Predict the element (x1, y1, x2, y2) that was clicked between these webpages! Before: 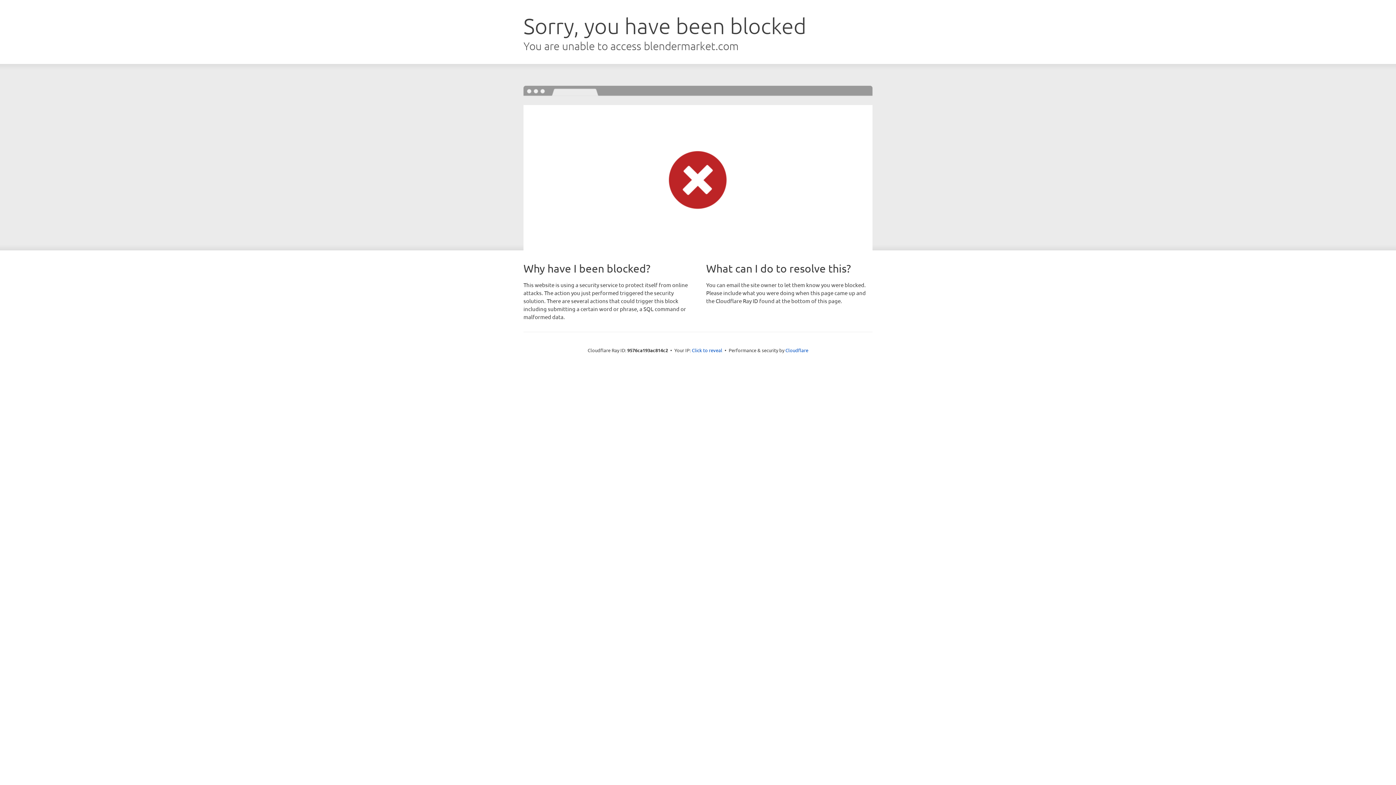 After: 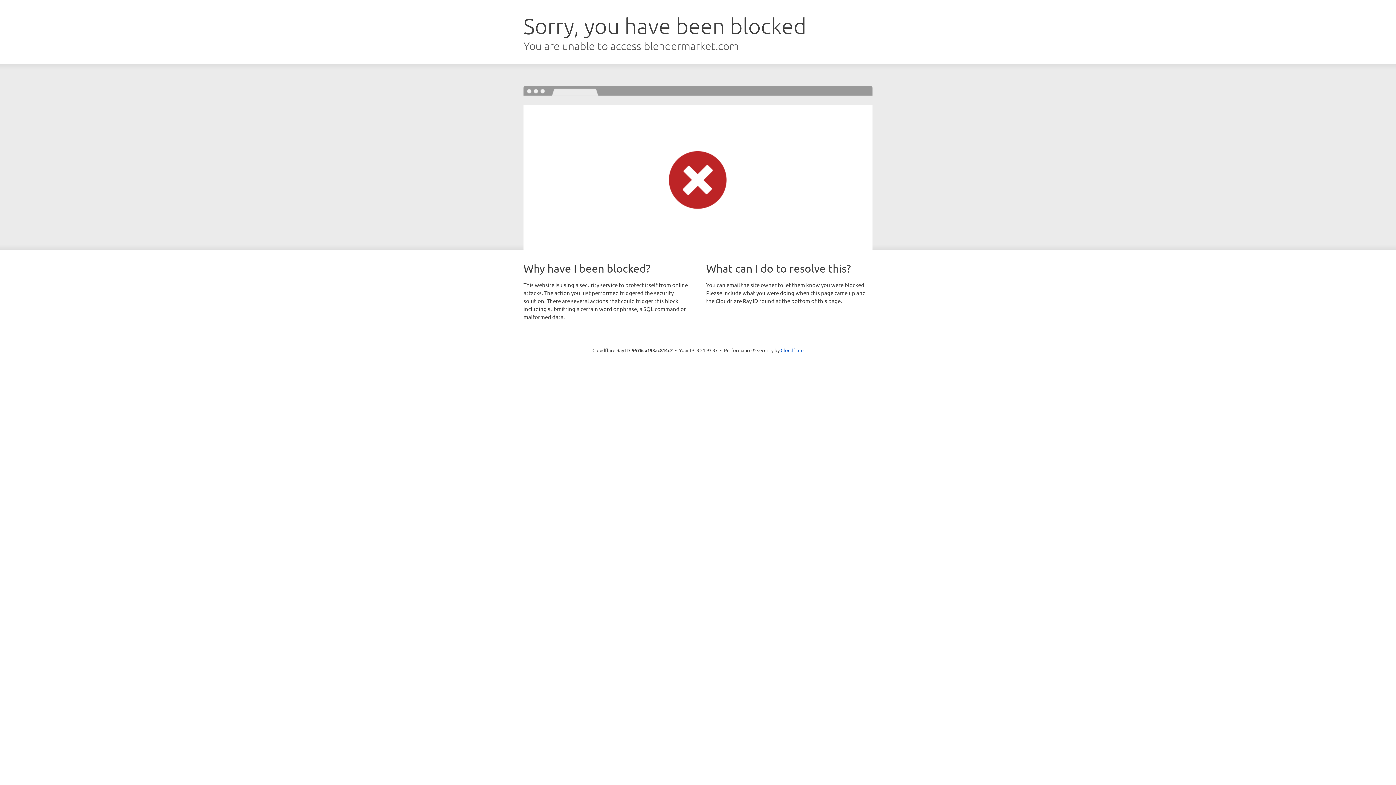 Action: bbox: (692, 346, 722, 353) label: Click to reveal